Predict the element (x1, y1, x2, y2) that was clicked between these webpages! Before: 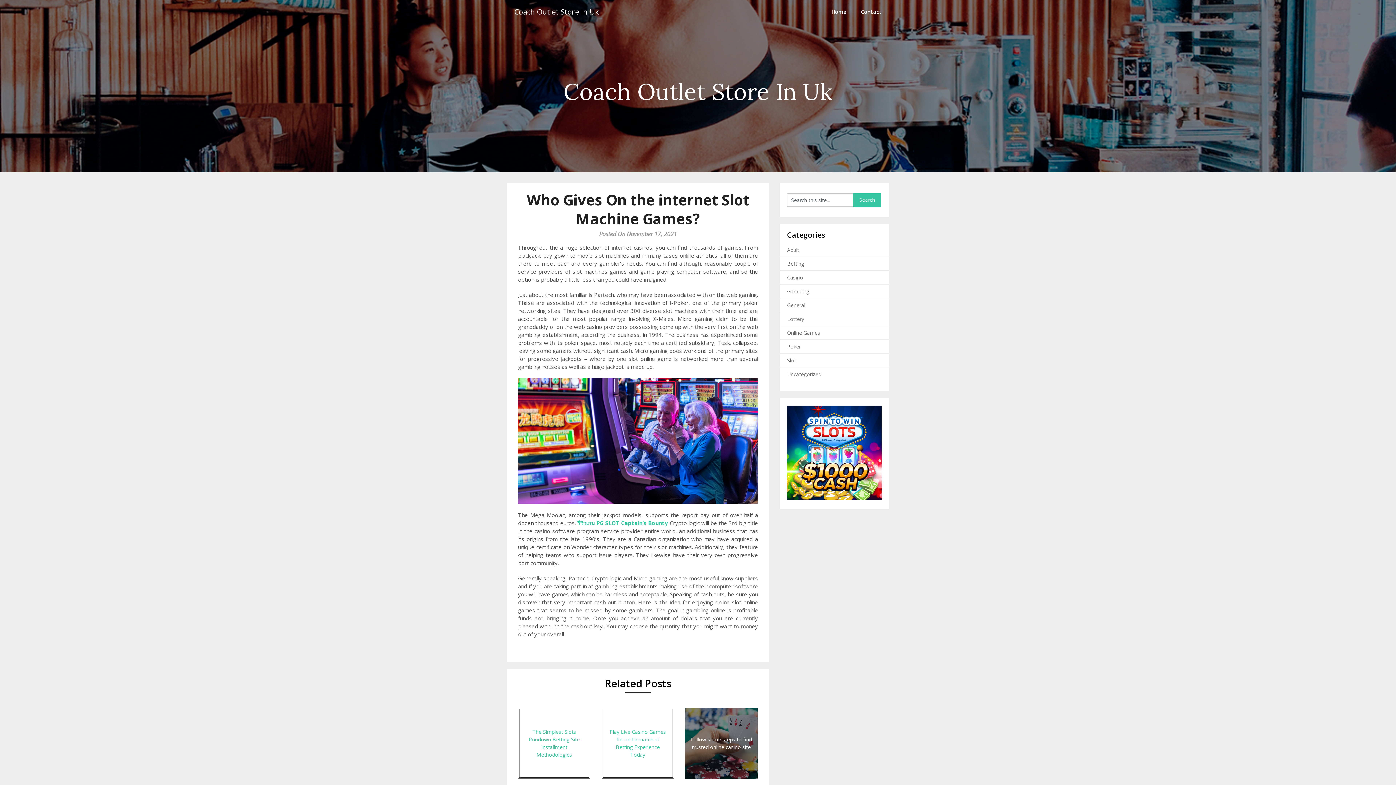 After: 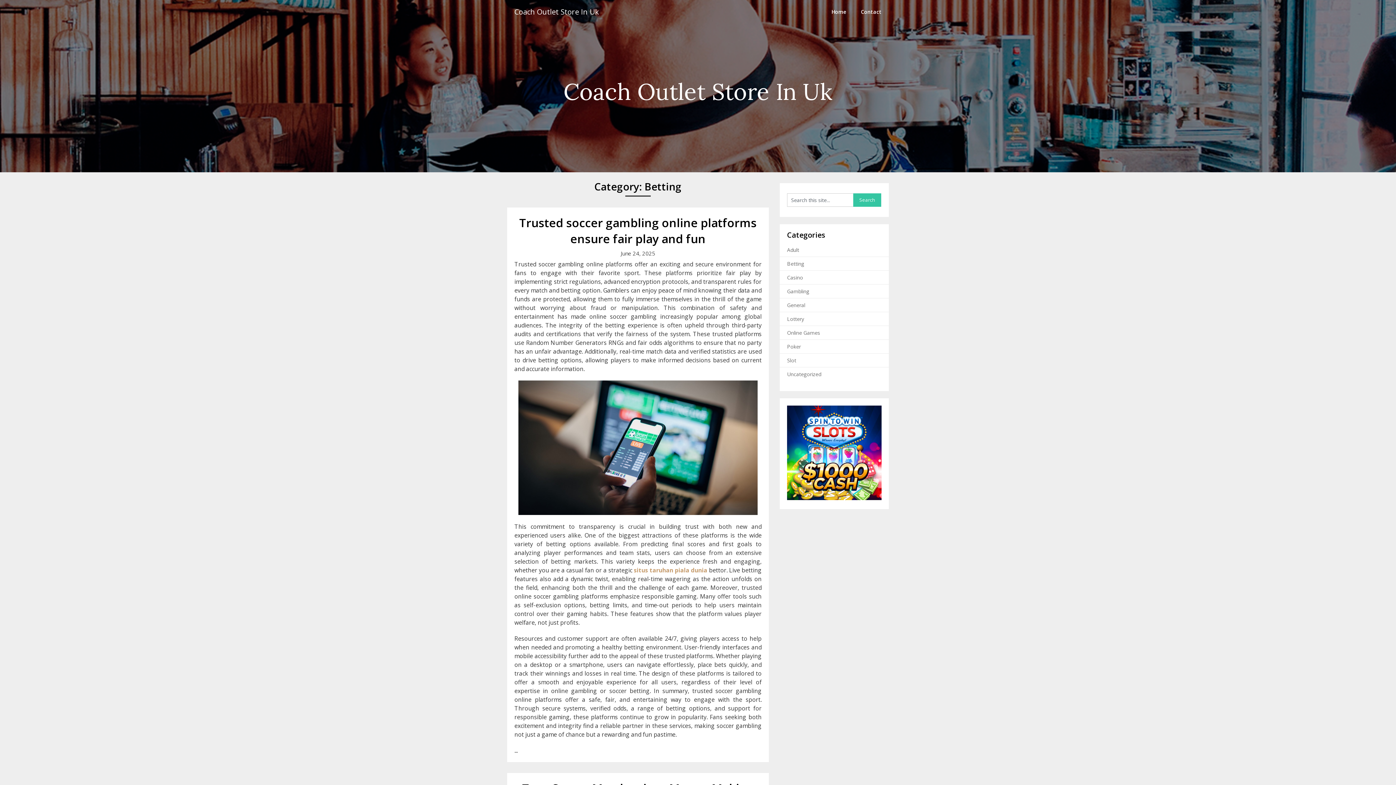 Action: label: Betting bbox: (787, 260, 804, 267)